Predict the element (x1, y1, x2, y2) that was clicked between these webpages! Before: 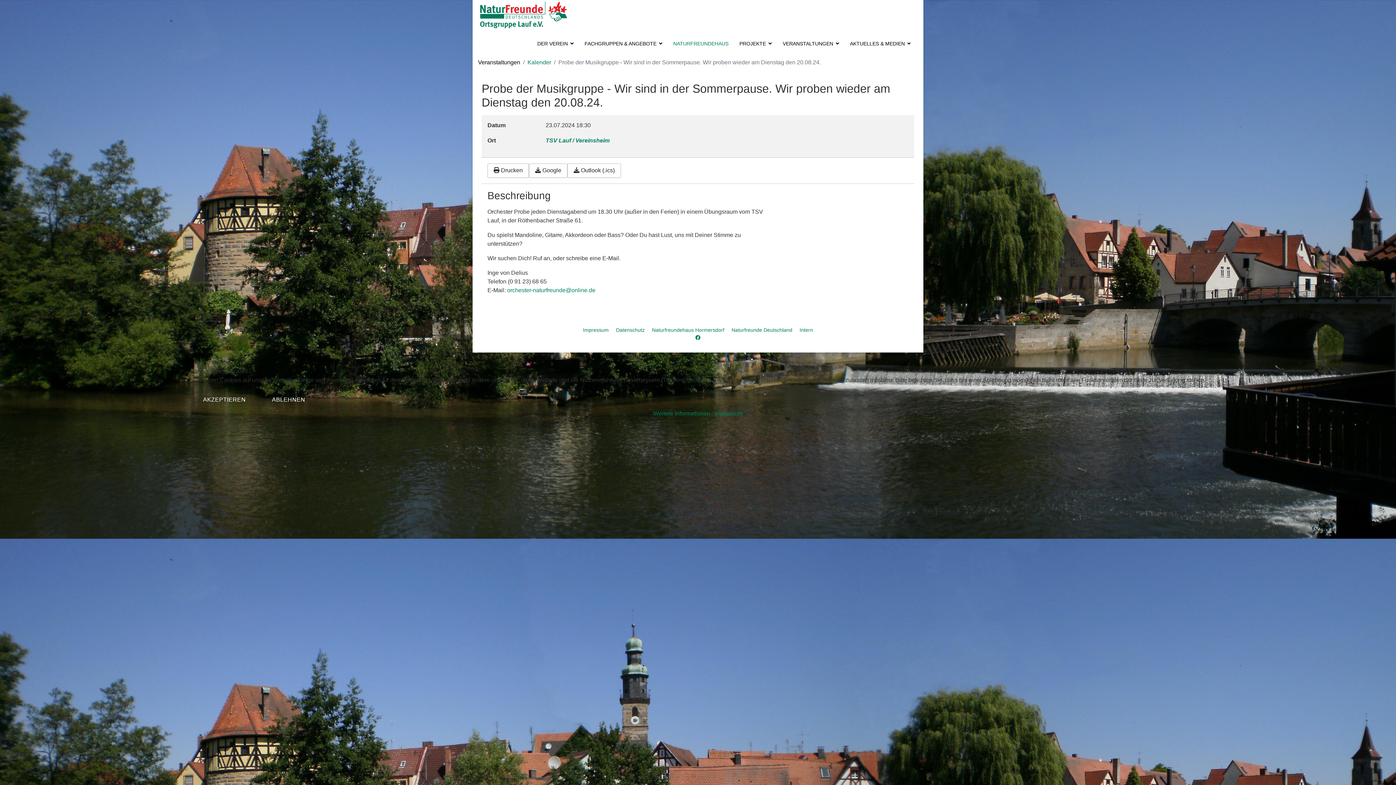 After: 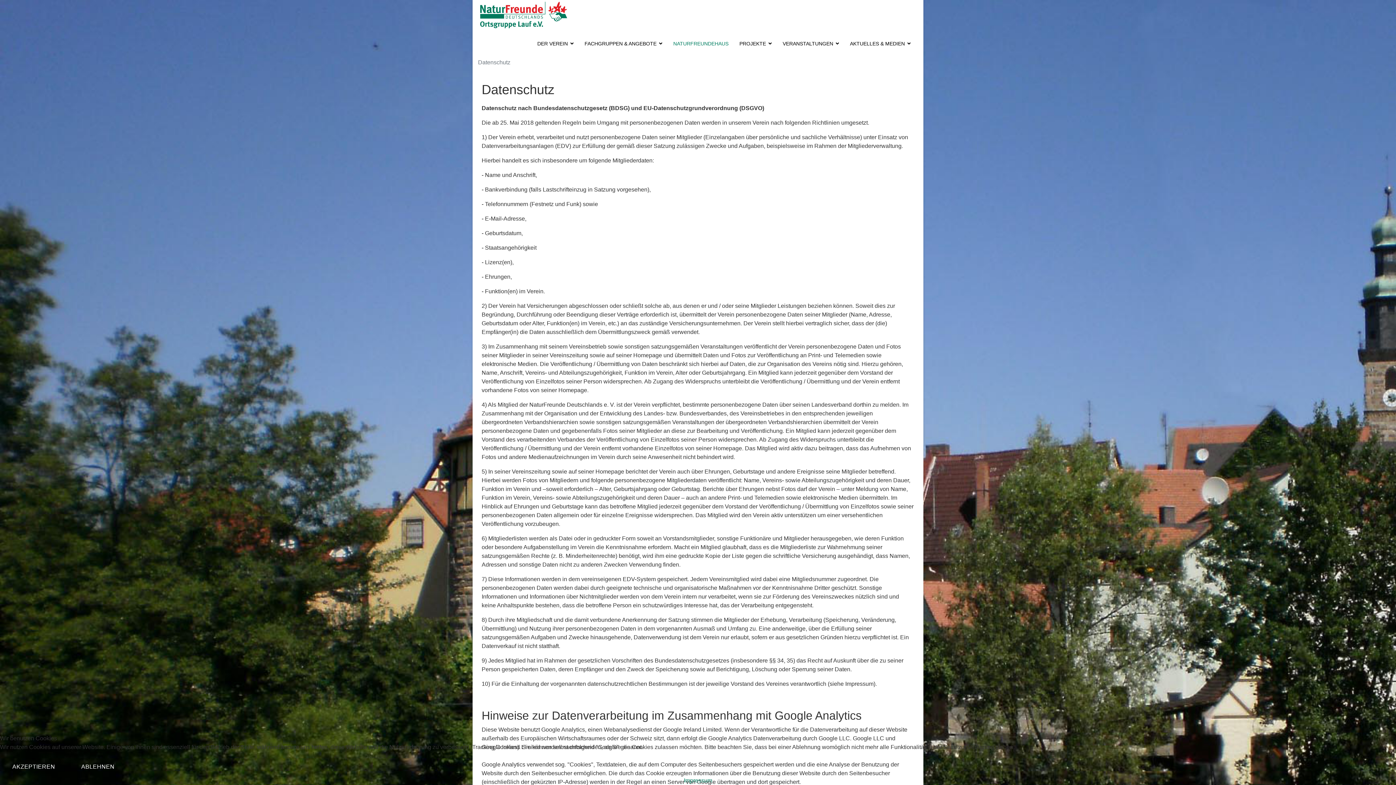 Action: bbox: (653, 410, 710, 416) label: Weitere Informationen